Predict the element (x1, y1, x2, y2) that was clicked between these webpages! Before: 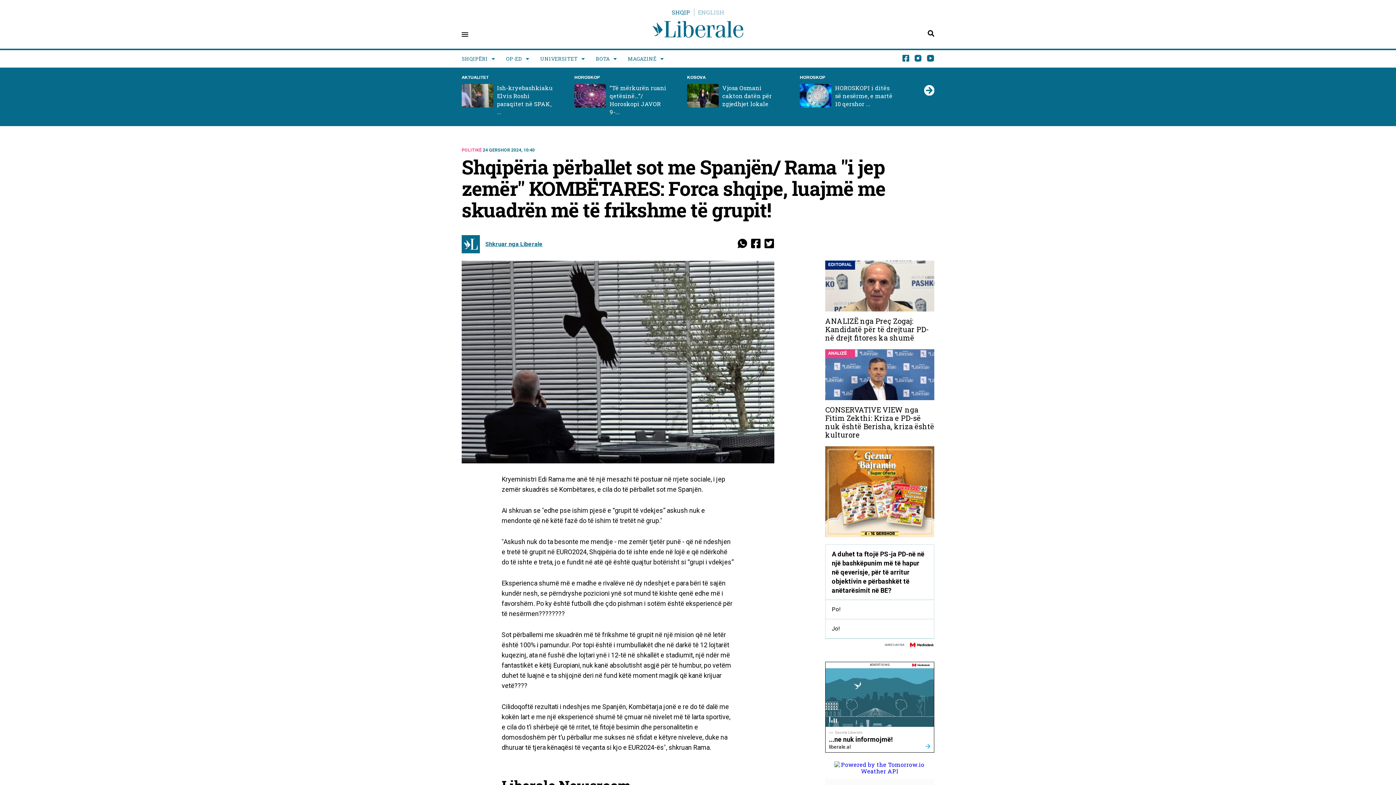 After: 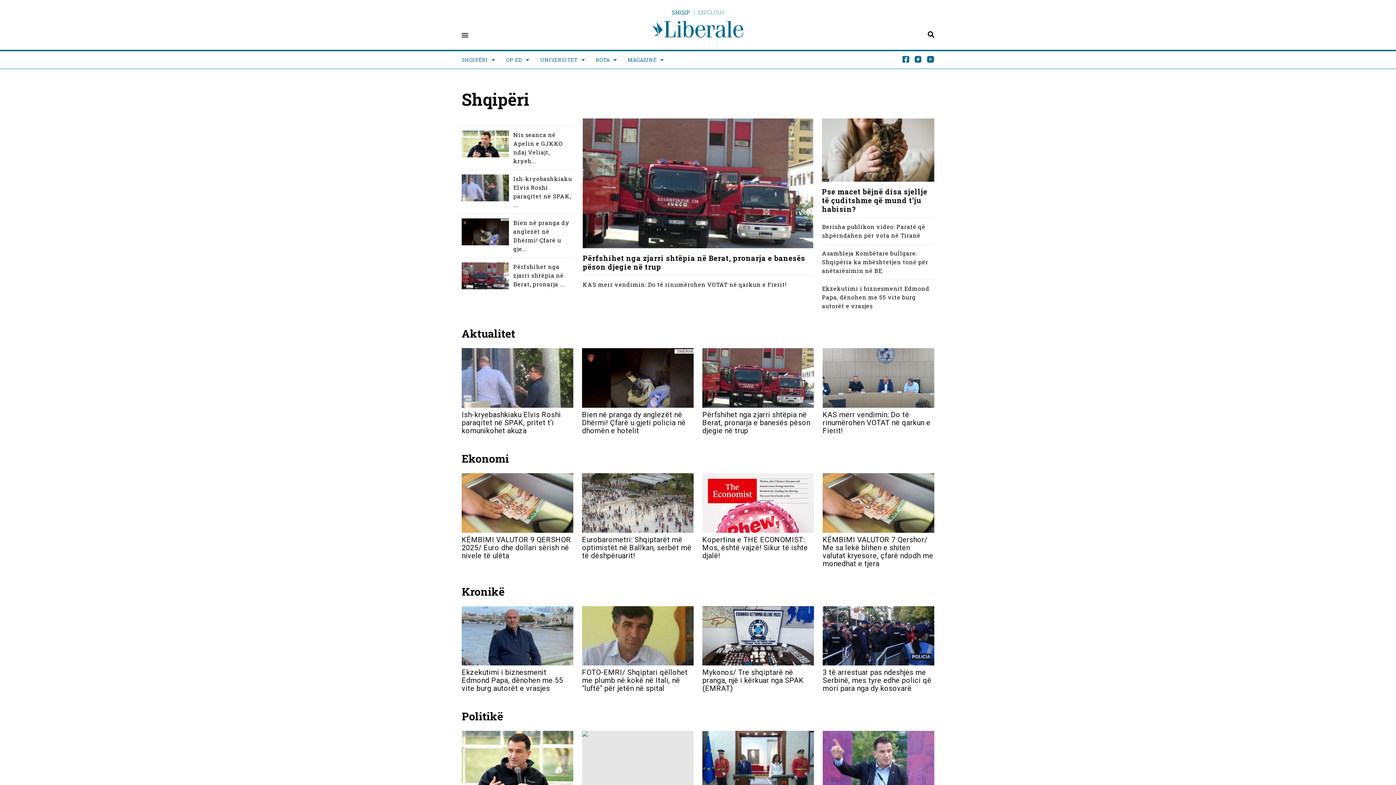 Action: bbox: (461, 50, 495, 67) label: SHQIPËRI